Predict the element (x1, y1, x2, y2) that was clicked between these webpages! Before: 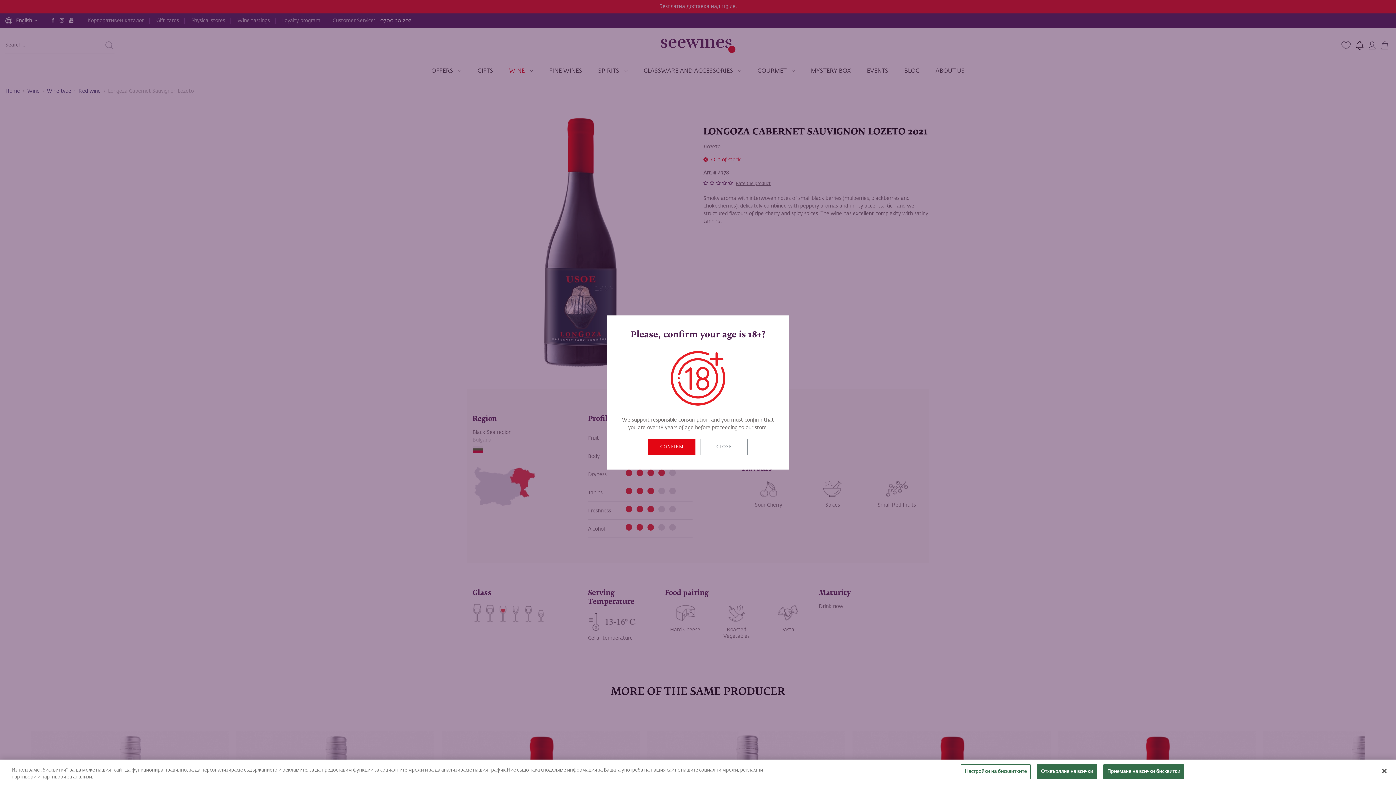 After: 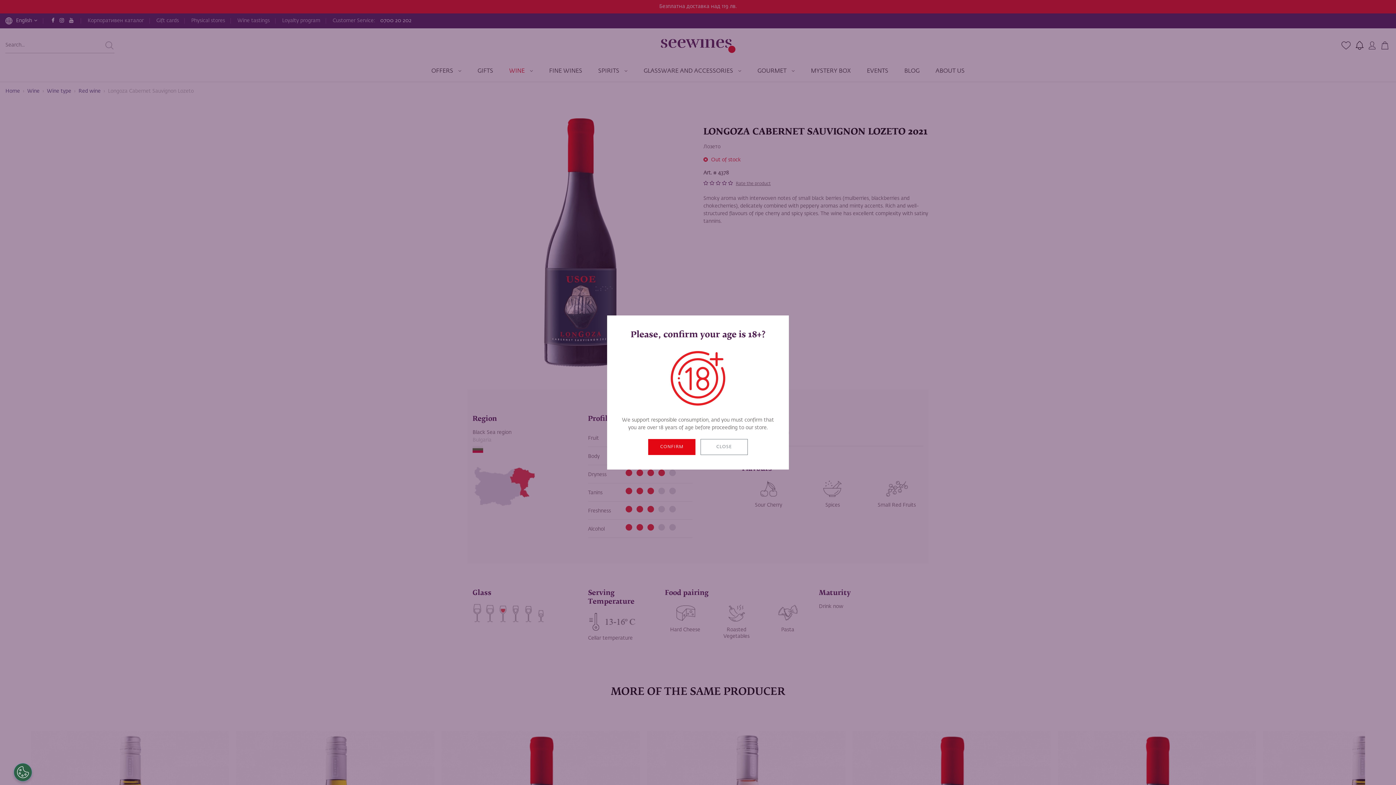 Action: label: Затваряне bbox: (1376, 763, 1392, 779)